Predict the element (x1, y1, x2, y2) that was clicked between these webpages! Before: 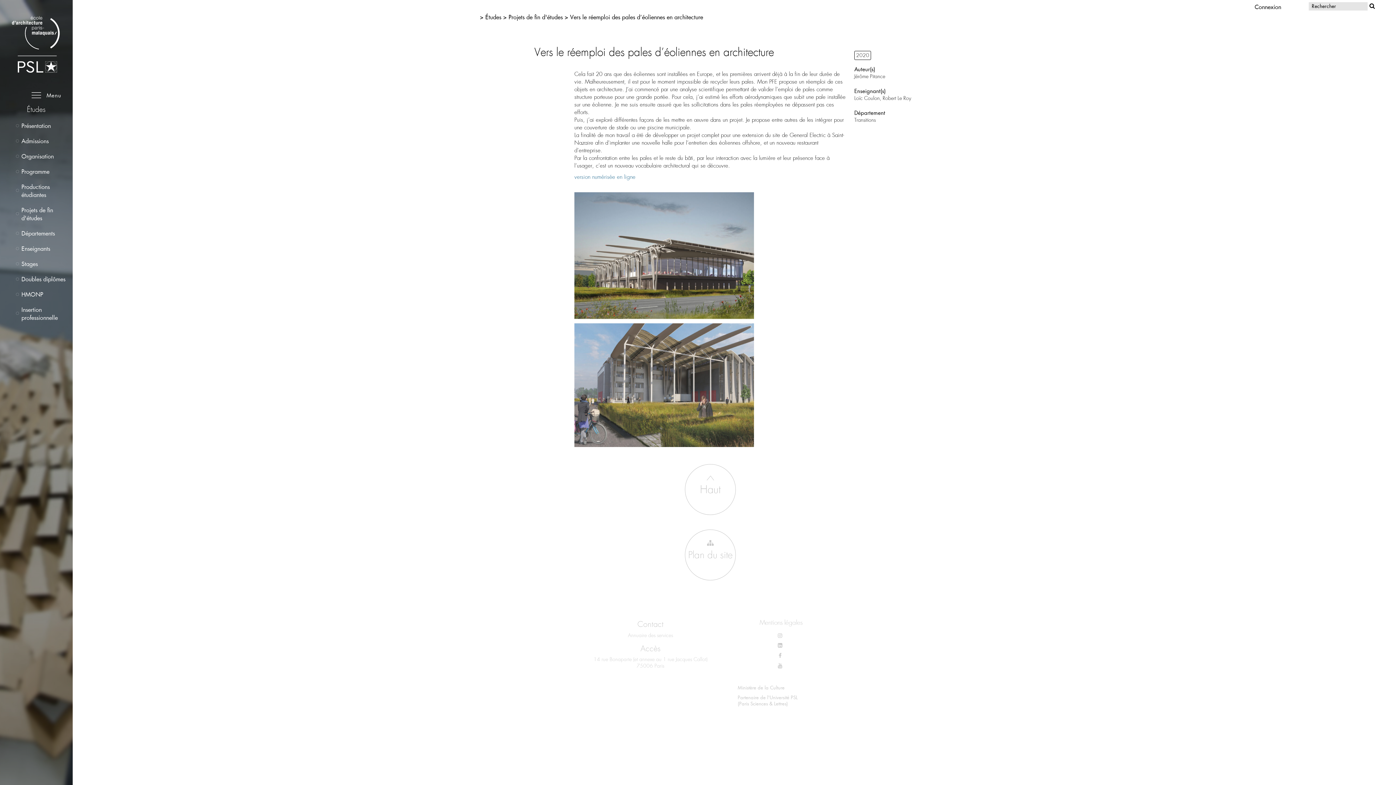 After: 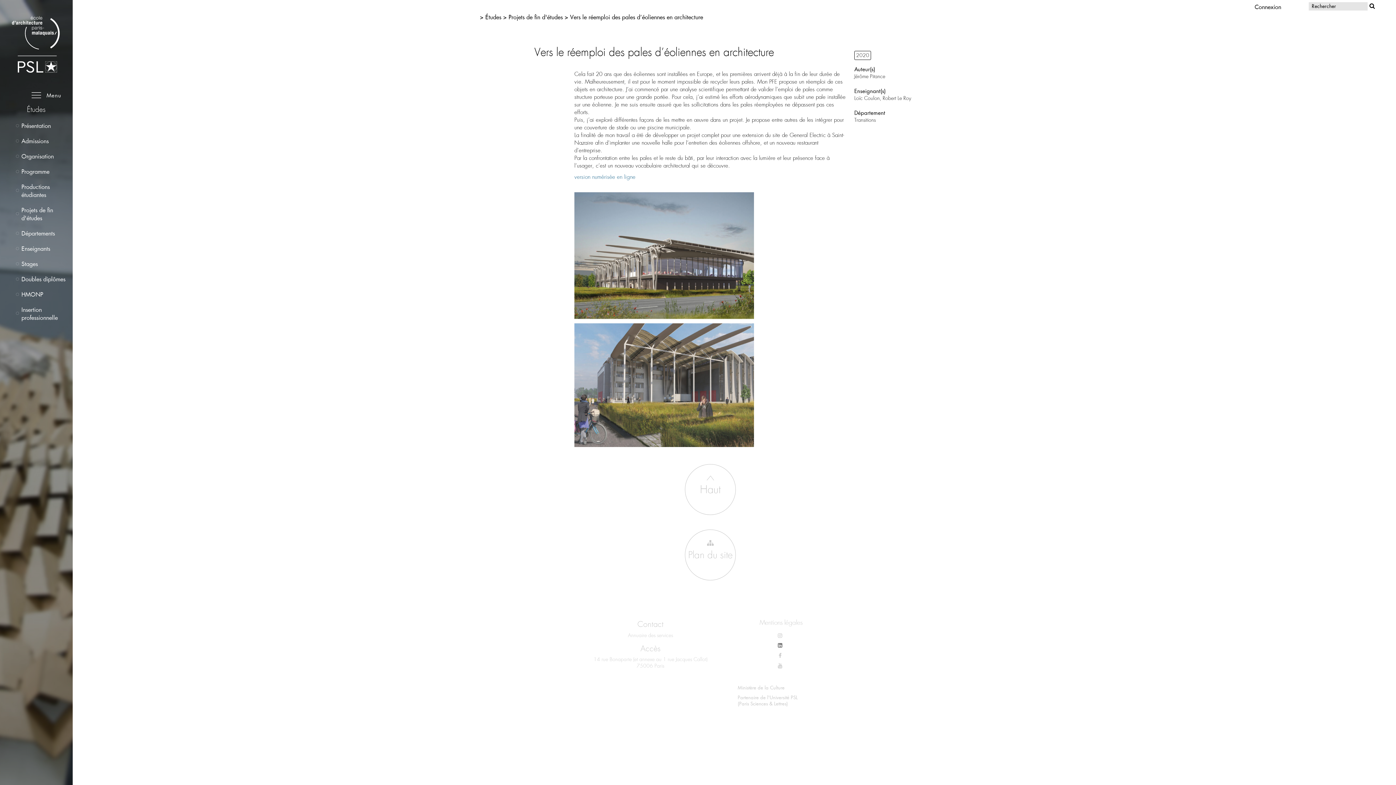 Action: bbox: (778, 641, 784, 651)